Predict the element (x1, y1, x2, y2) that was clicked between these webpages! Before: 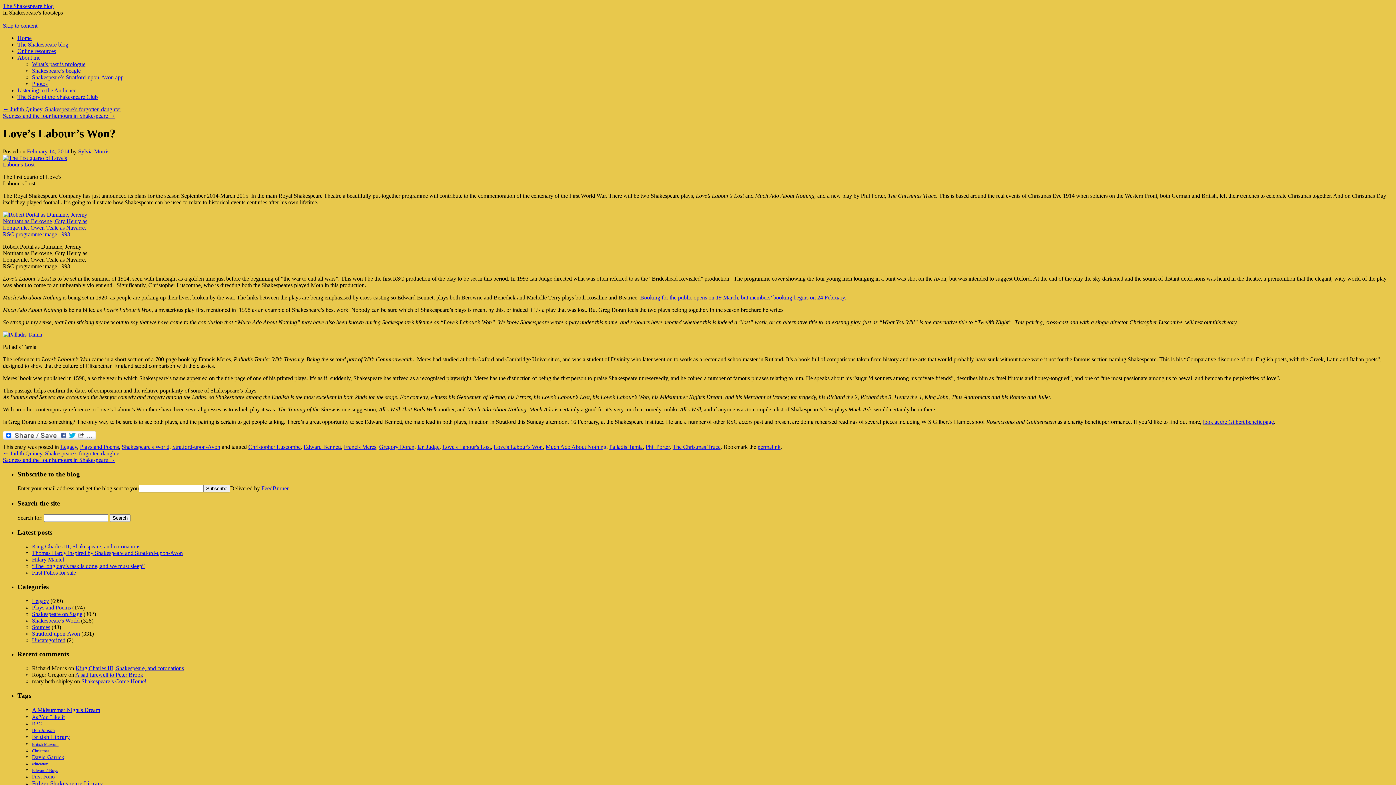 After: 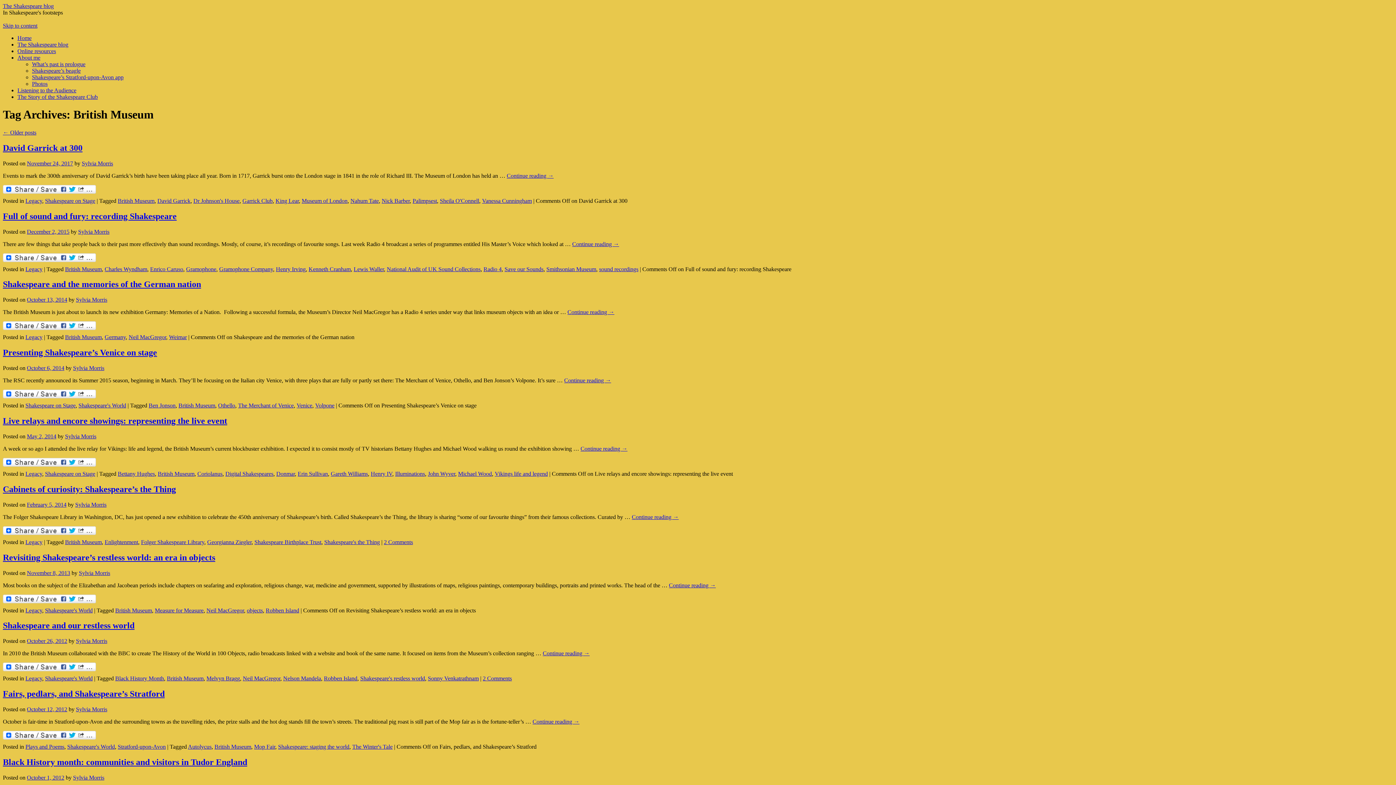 Action: label: British Museum (16 items) bbox: (32, 742, 58, 746)